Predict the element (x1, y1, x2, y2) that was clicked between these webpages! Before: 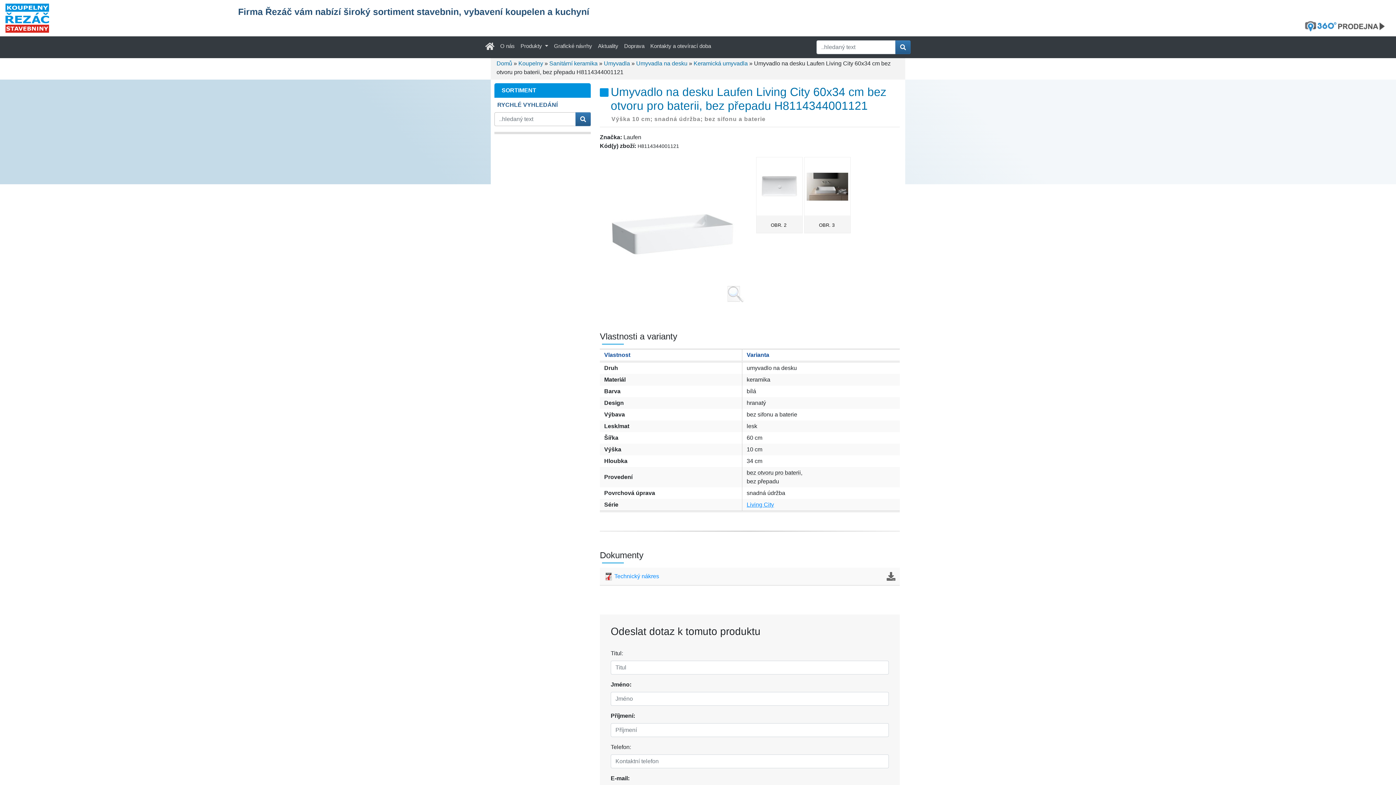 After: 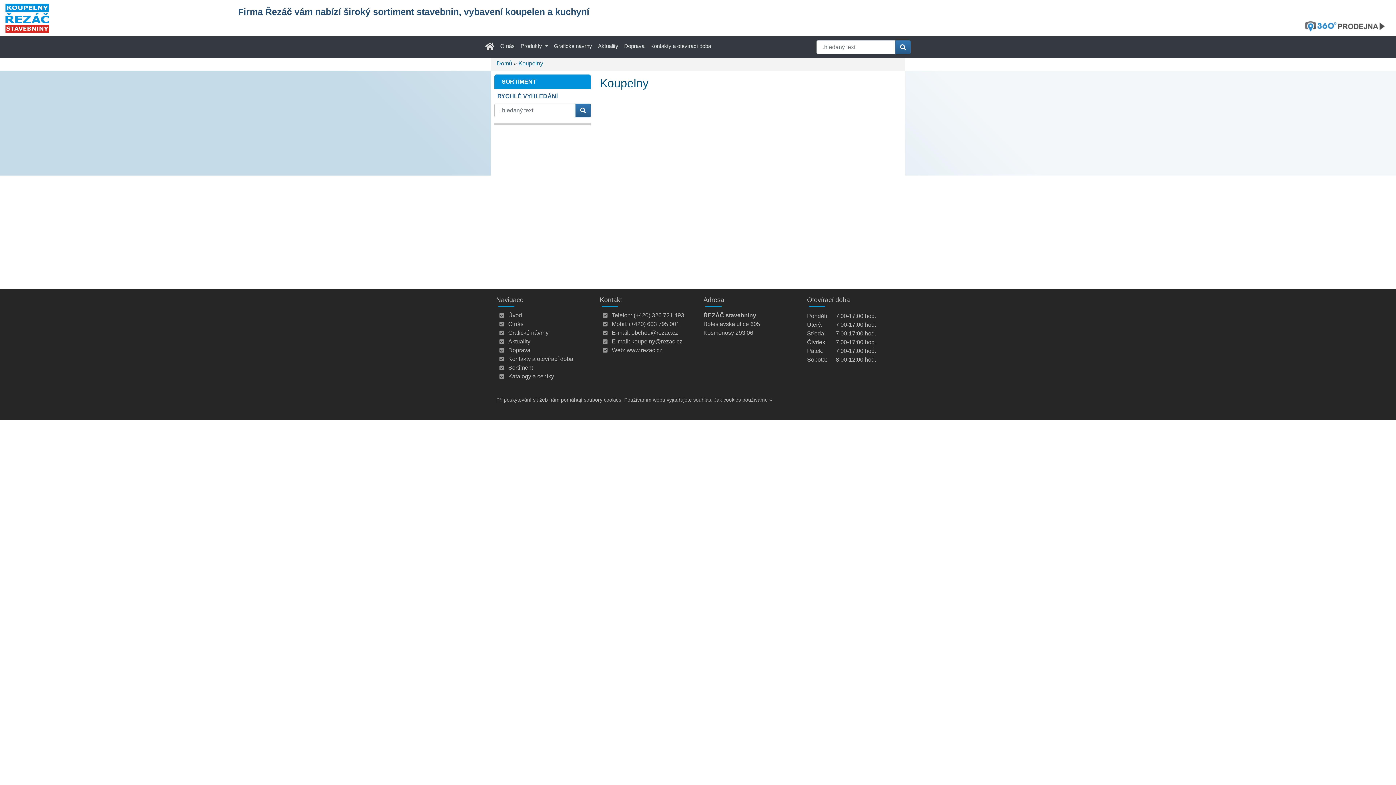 Action: label: Koupelny bbox: (518, 60, 543, 66)